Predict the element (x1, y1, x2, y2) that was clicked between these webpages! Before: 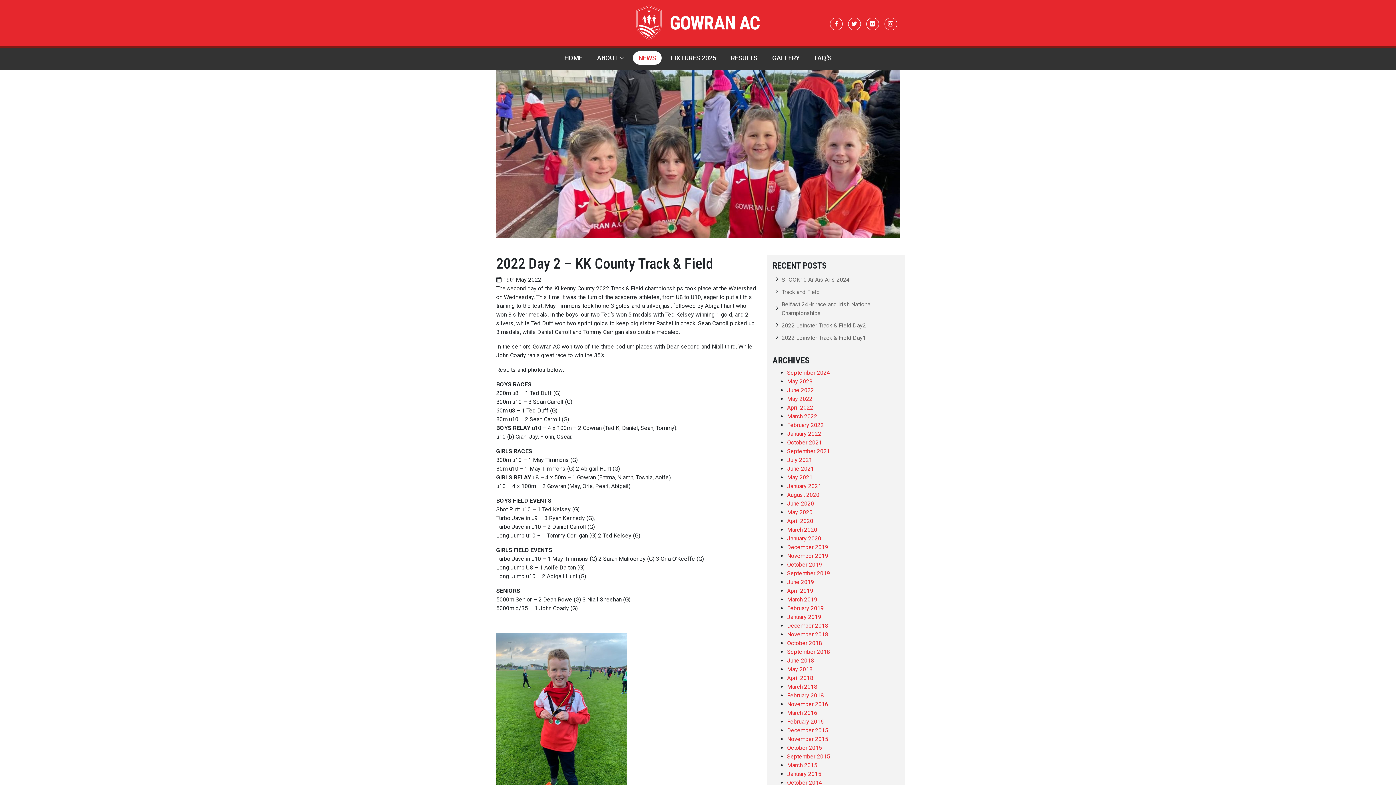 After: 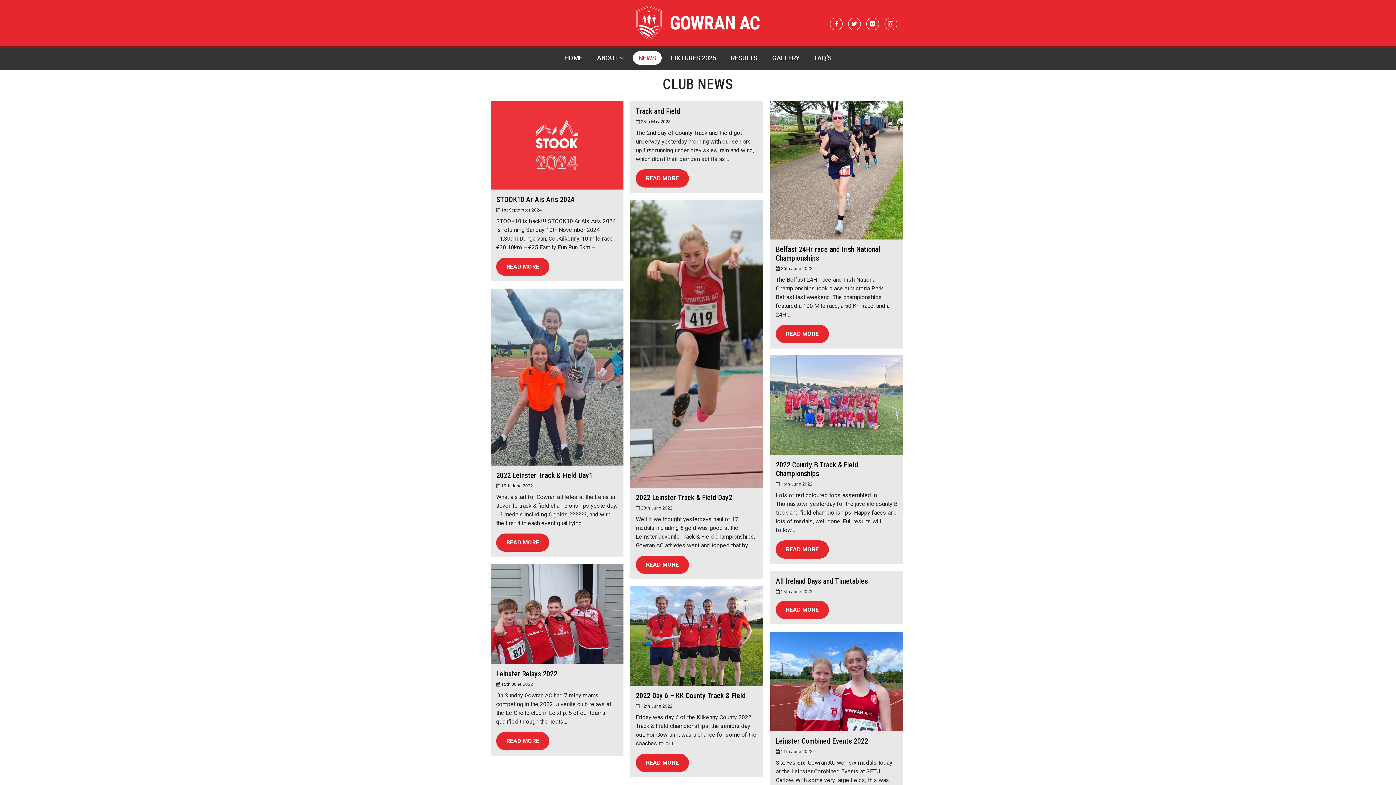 Action: label: NEWS bbox: (633, 51, 661, 64)